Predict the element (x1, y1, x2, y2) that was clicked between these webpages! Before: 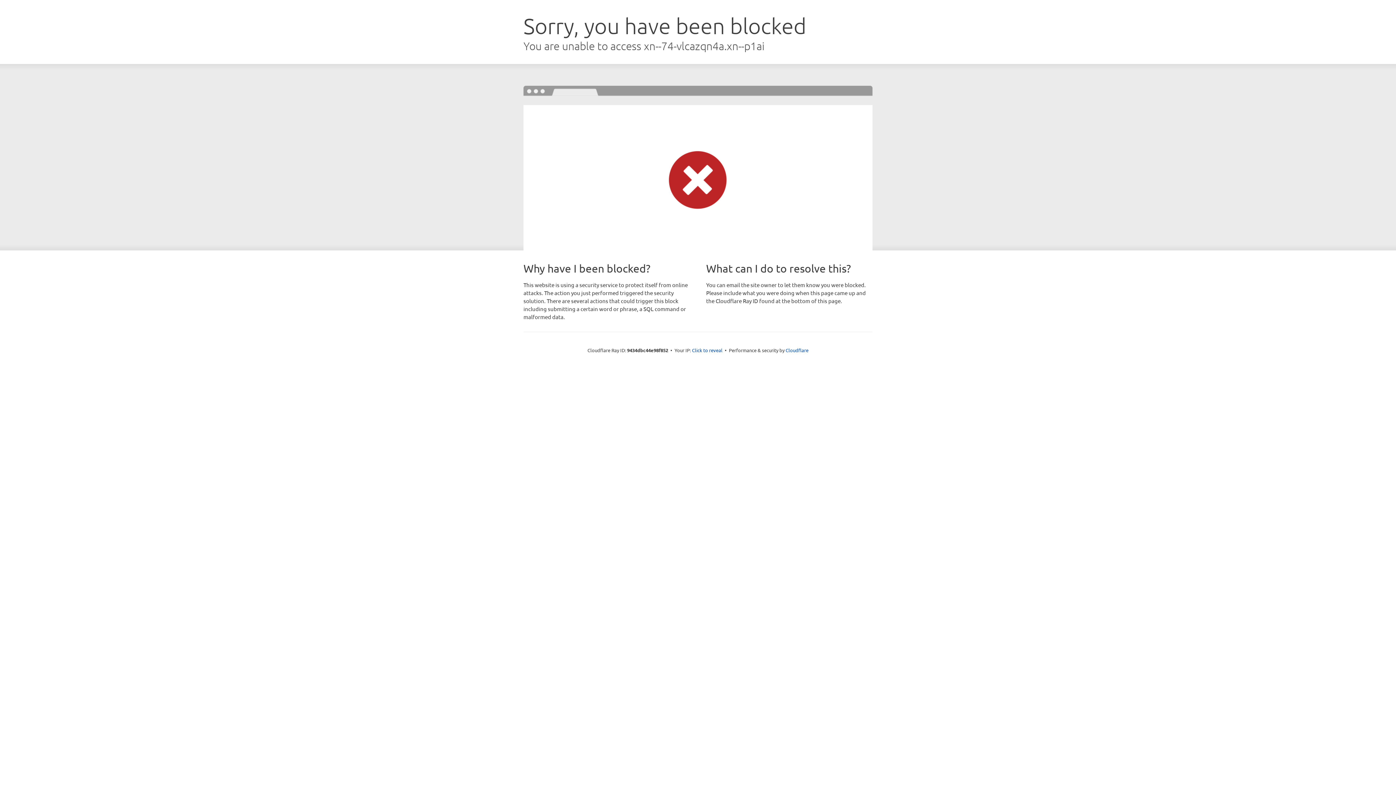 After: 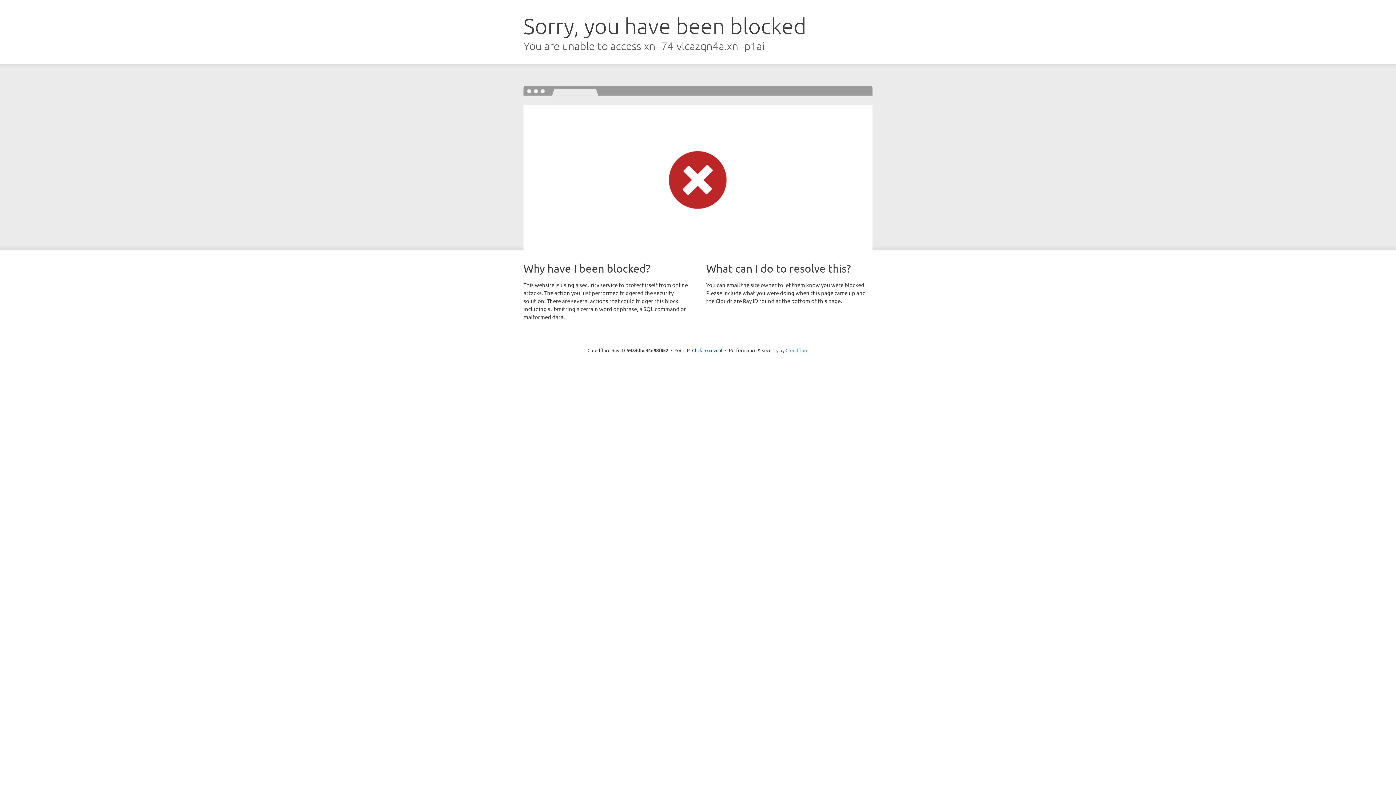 Action: bbox: (785, 347, 808, 353) label: Cloudflare